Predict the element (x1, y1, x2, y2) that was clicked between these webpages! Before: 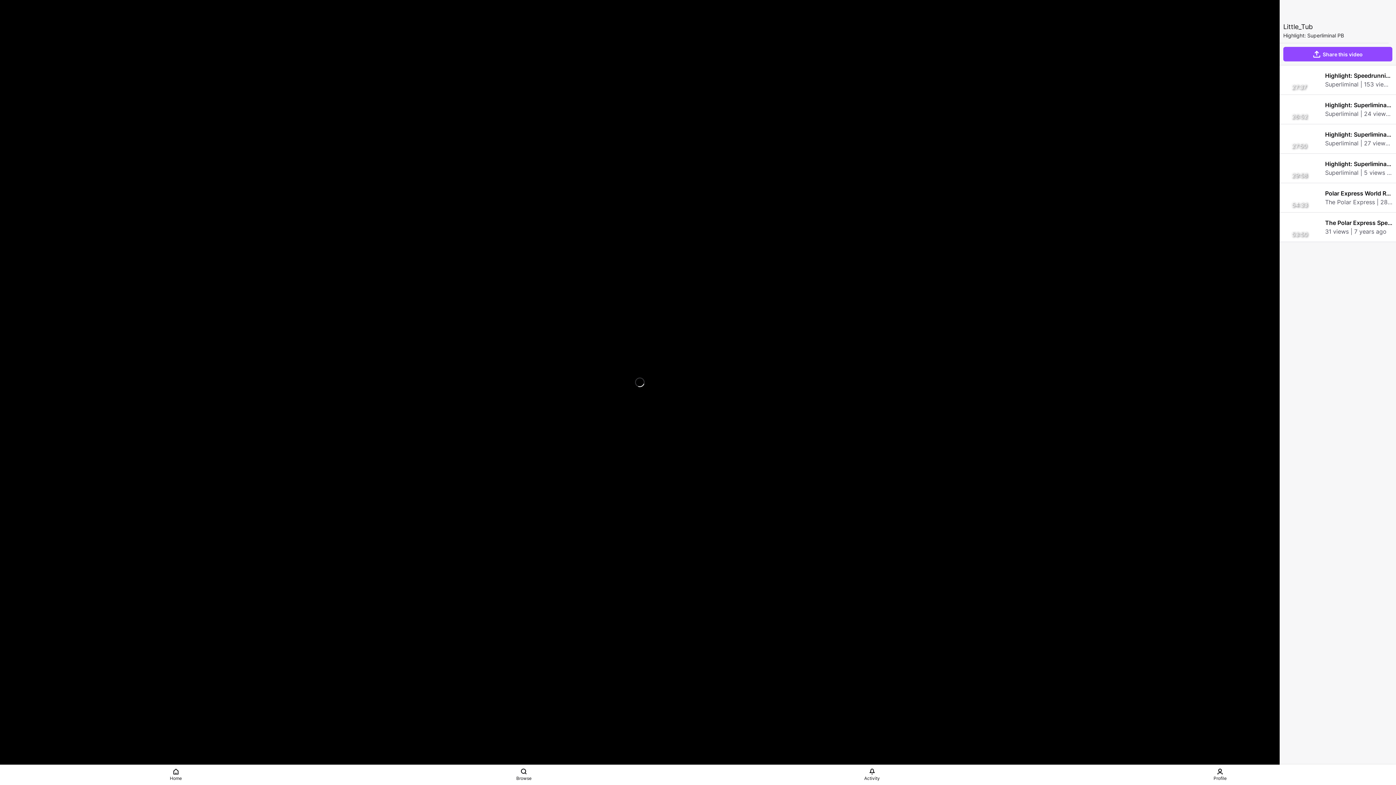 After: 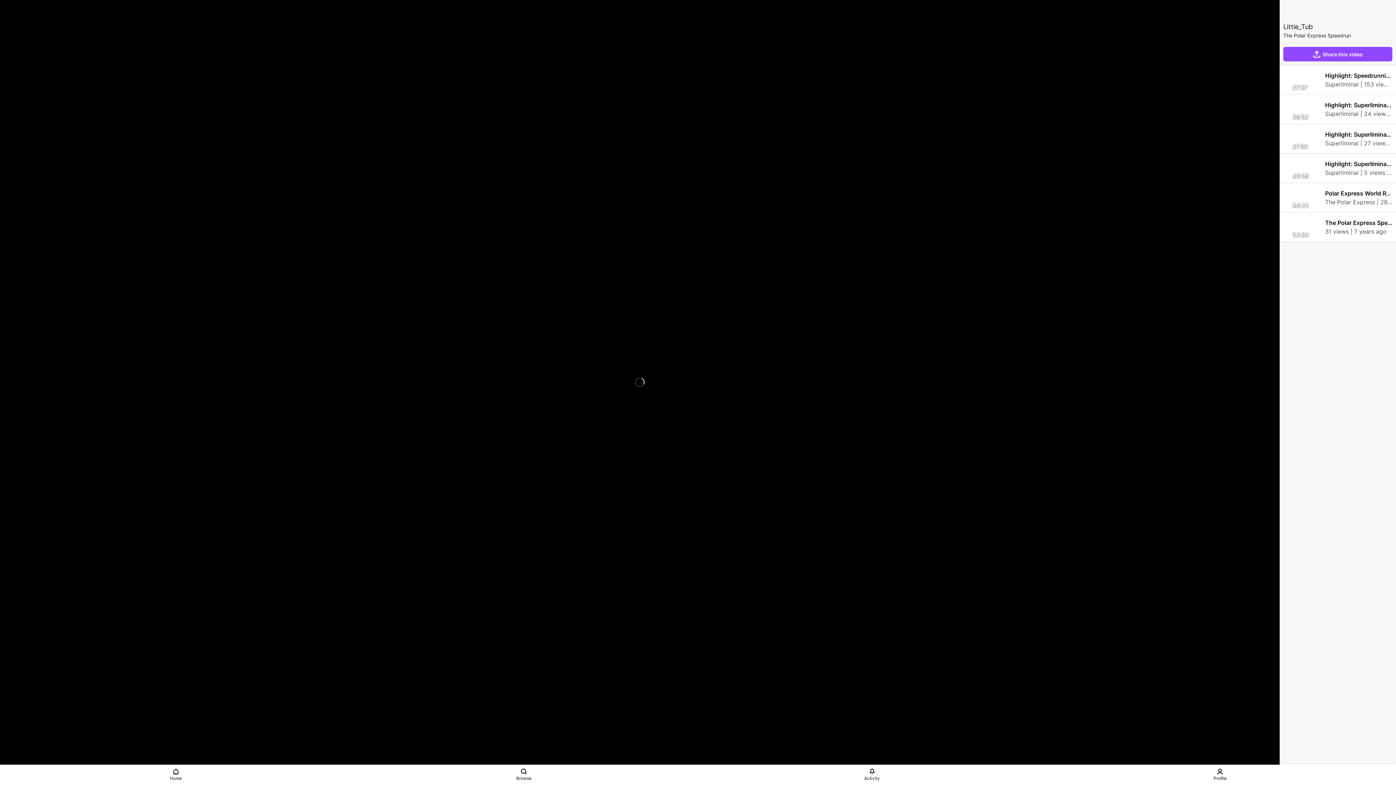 Action: label: 53:50
The Polar Express Speedrun

31 views | 7 years ago bbox: (1280, 212, 1396, 241)